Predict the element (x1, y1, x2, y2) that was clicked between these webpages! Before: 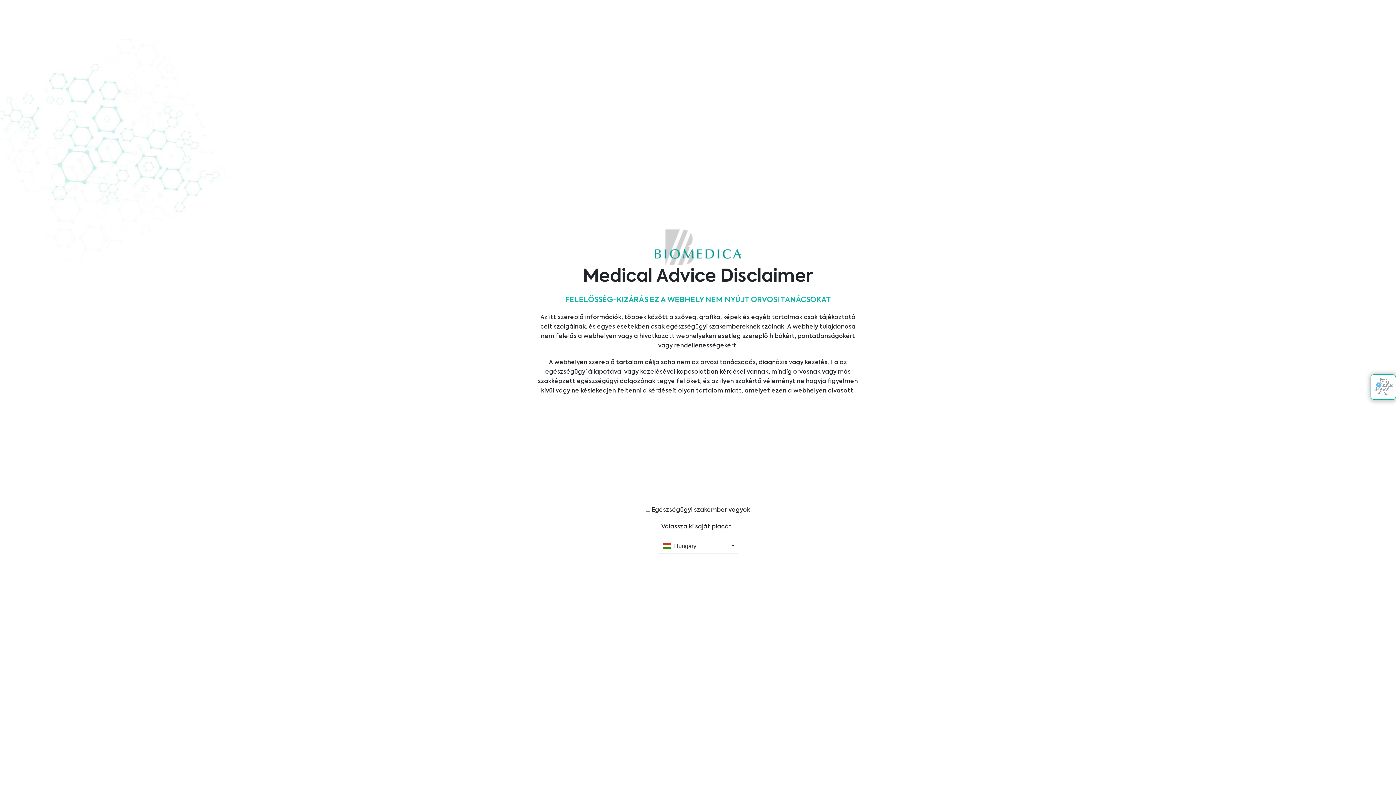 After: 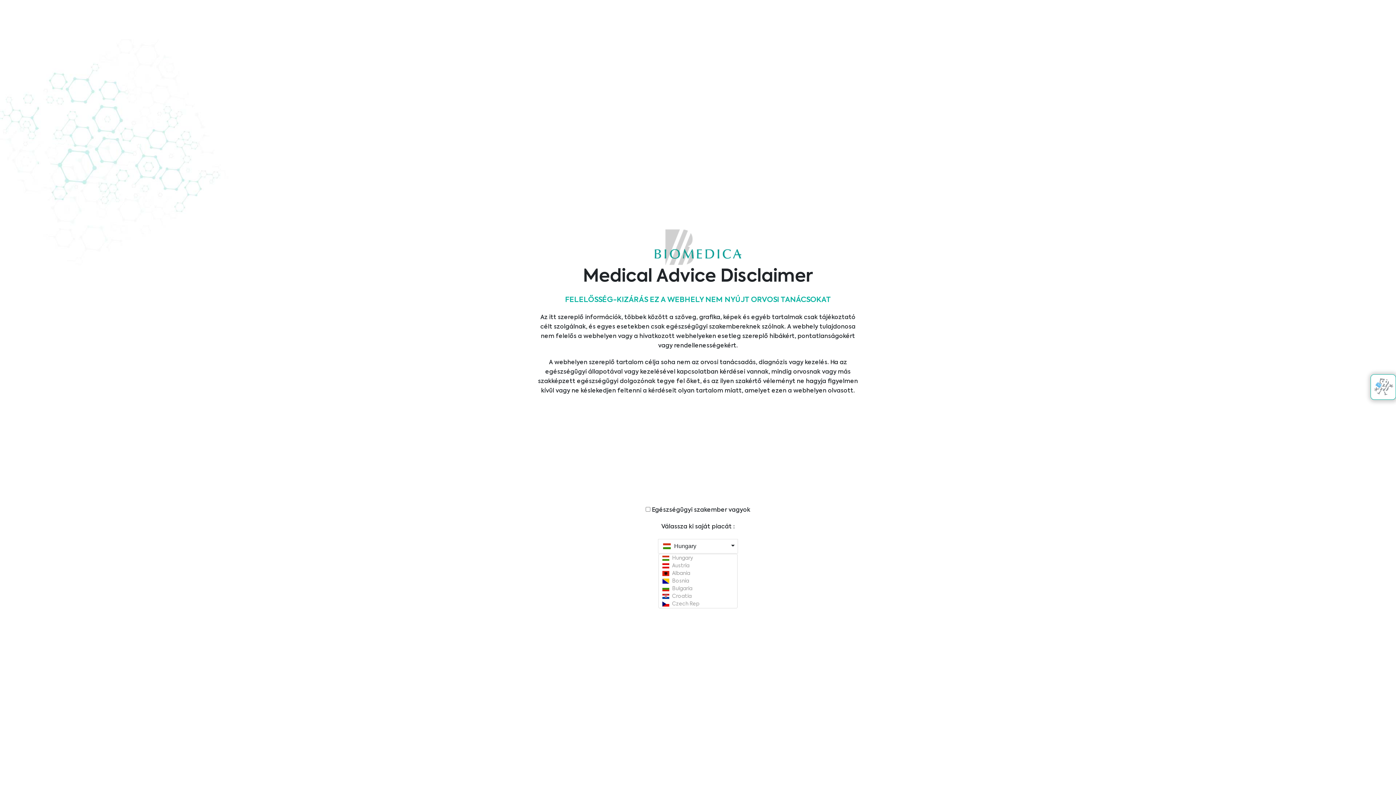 Action: label:  Hungary
  bbox: (658, 539, 737, 553)